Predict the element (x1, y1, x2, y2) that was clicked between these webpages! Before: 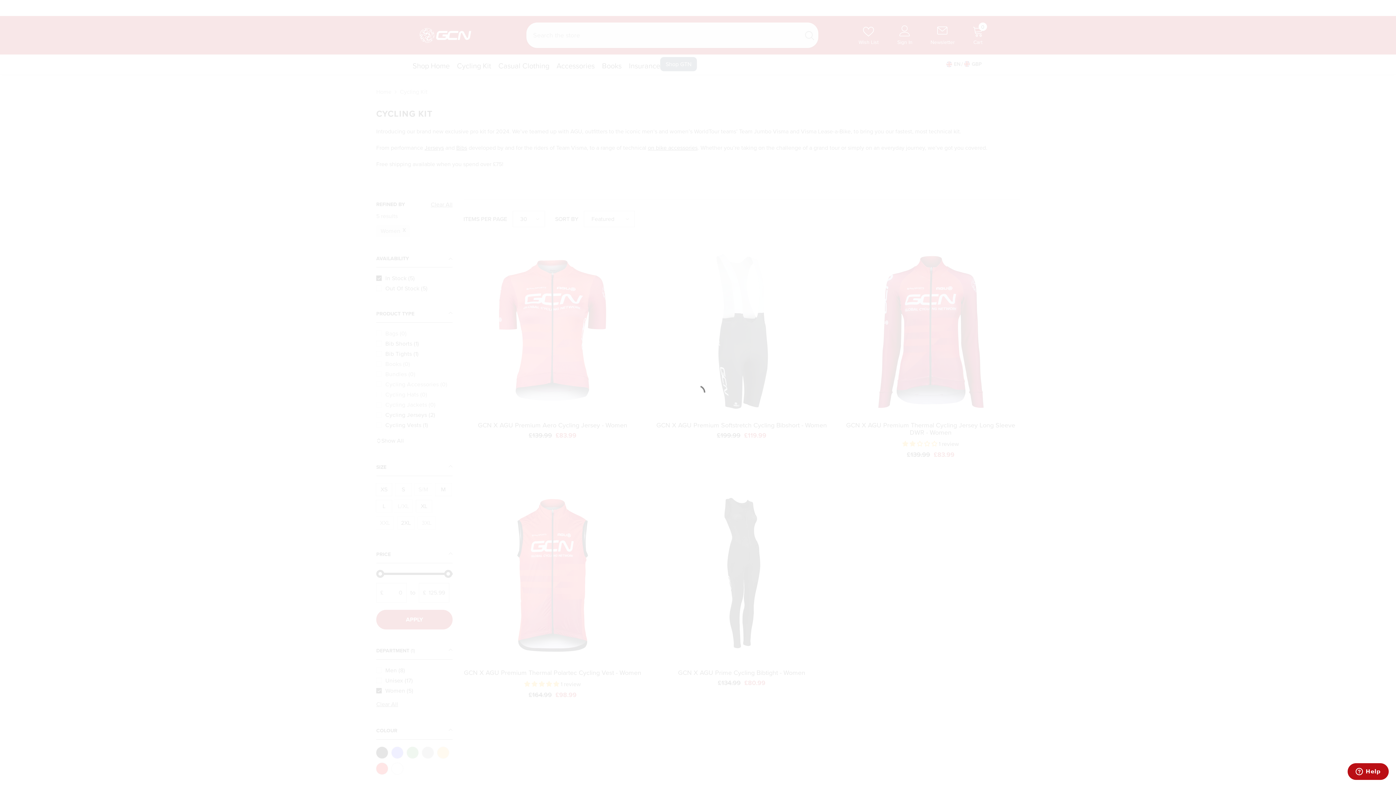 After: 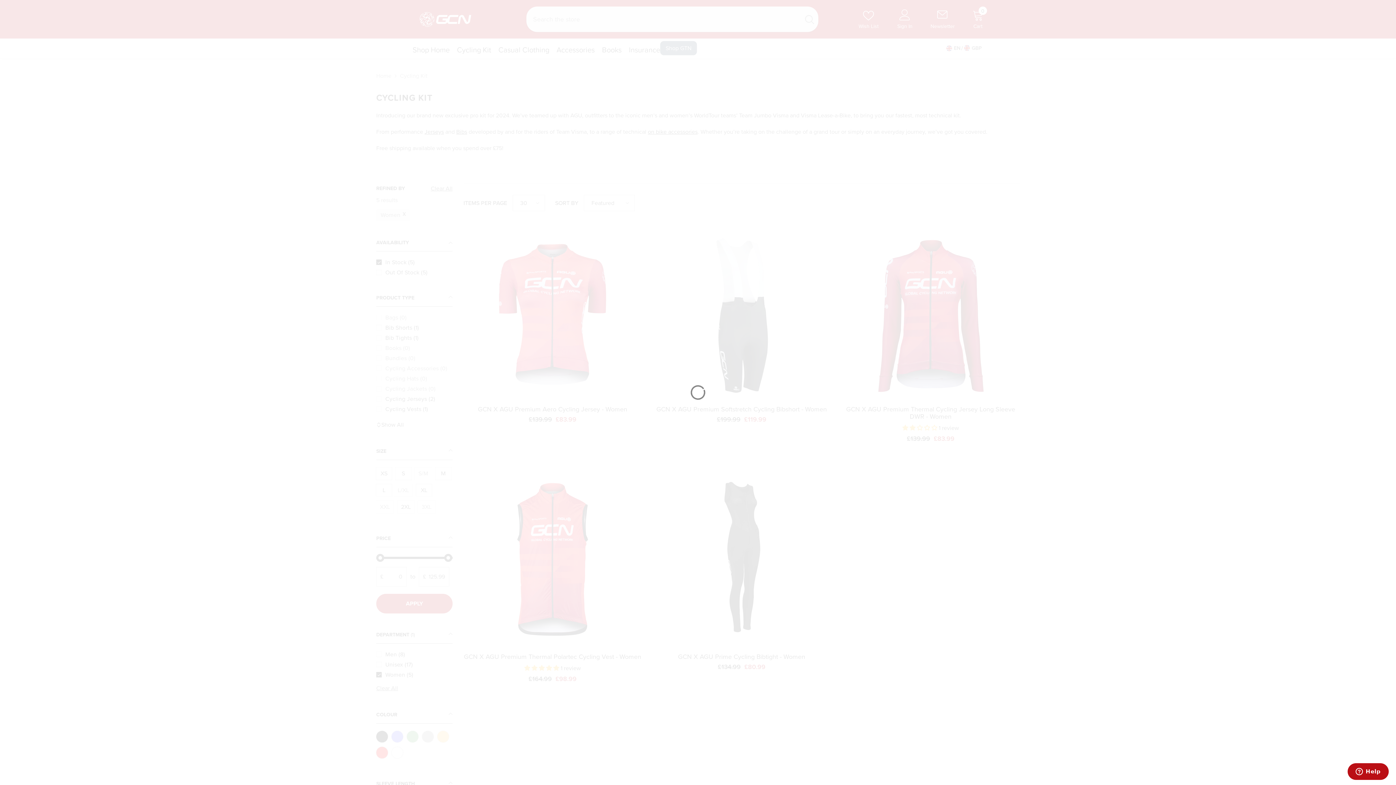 Action: bbox: (1384, 3, 1392, 12) label: Close